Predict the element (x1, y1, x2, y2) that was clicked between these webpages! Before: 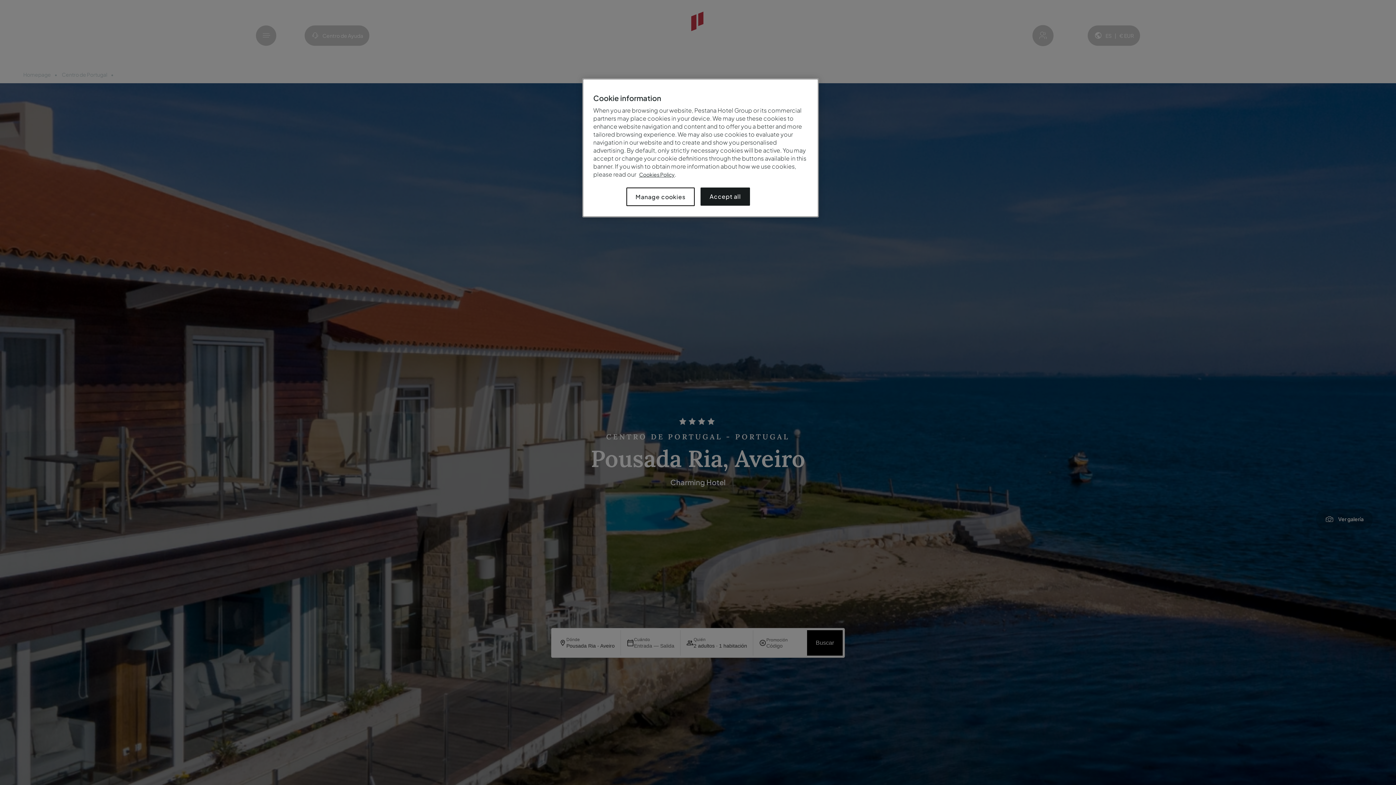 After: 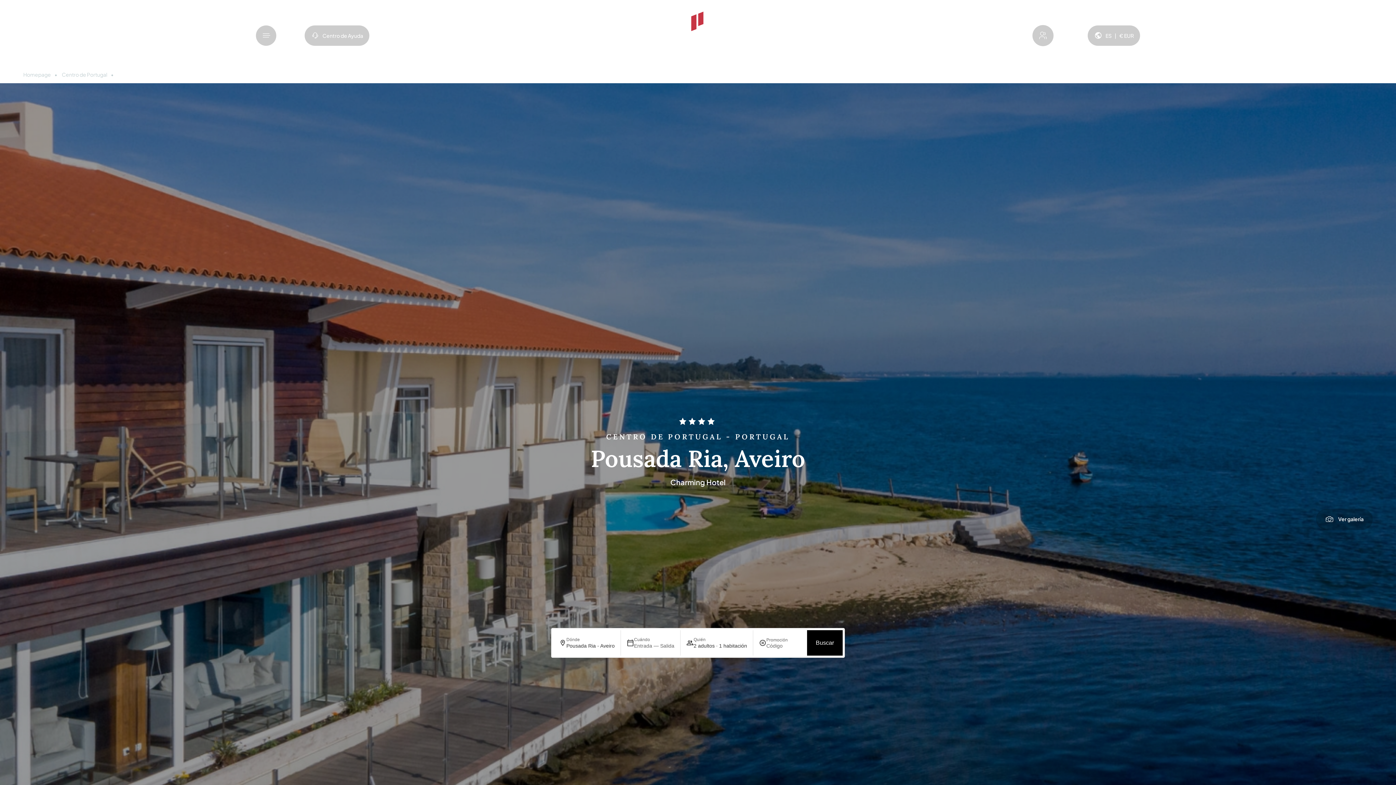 Action: label: Accept all bbox: (700, 187, 750, 205)